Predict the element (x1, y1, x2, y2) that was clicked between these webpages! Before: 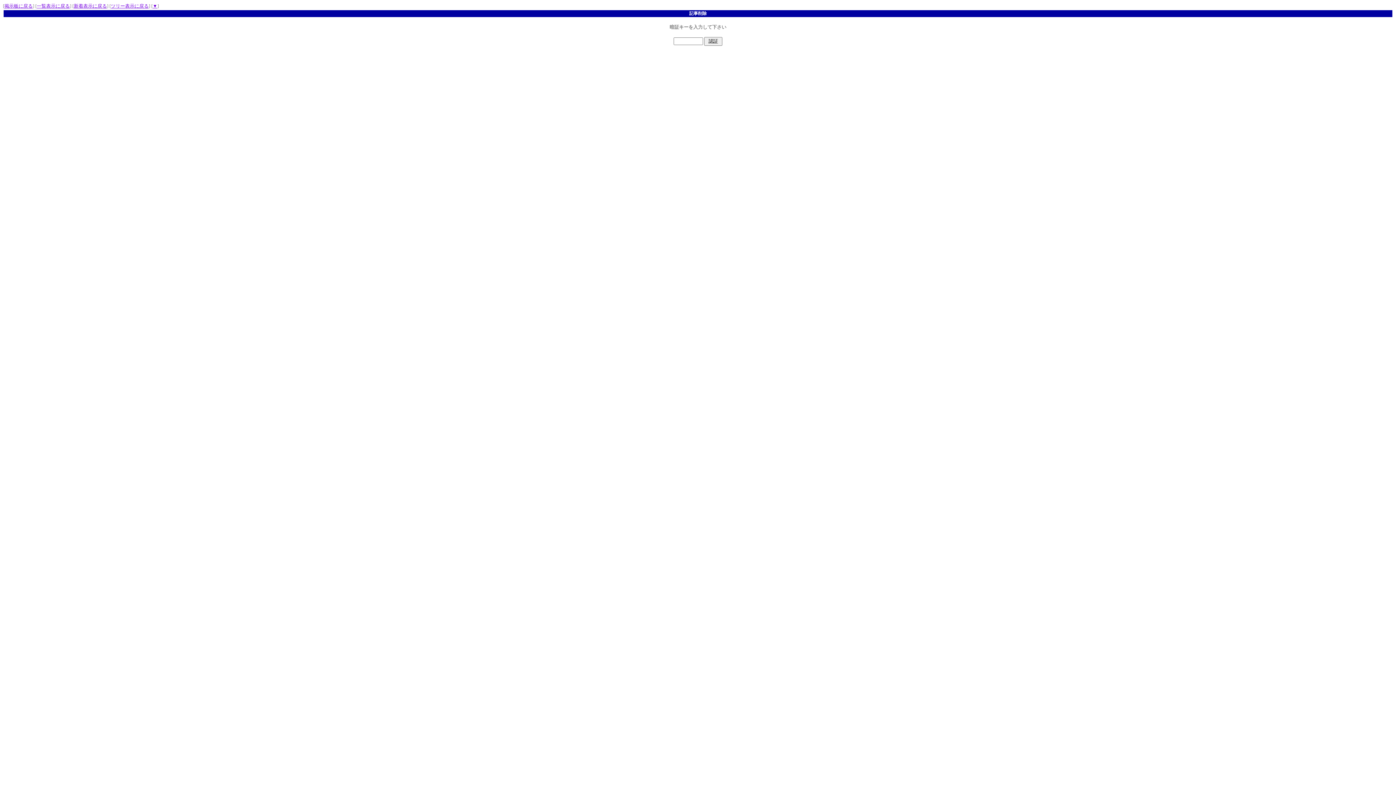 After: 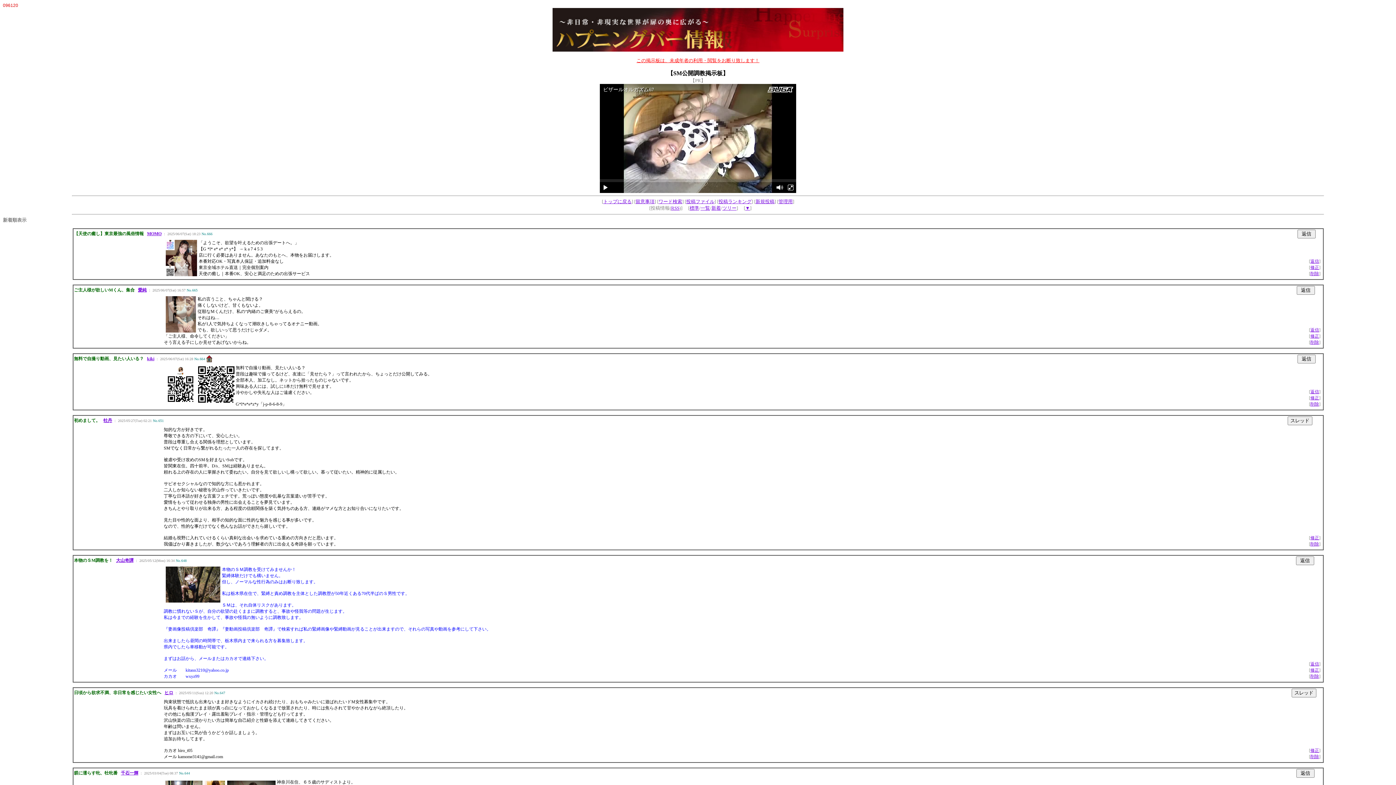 Action: bbox: (73, 3, 106, 8) label: 新着表示に戻る